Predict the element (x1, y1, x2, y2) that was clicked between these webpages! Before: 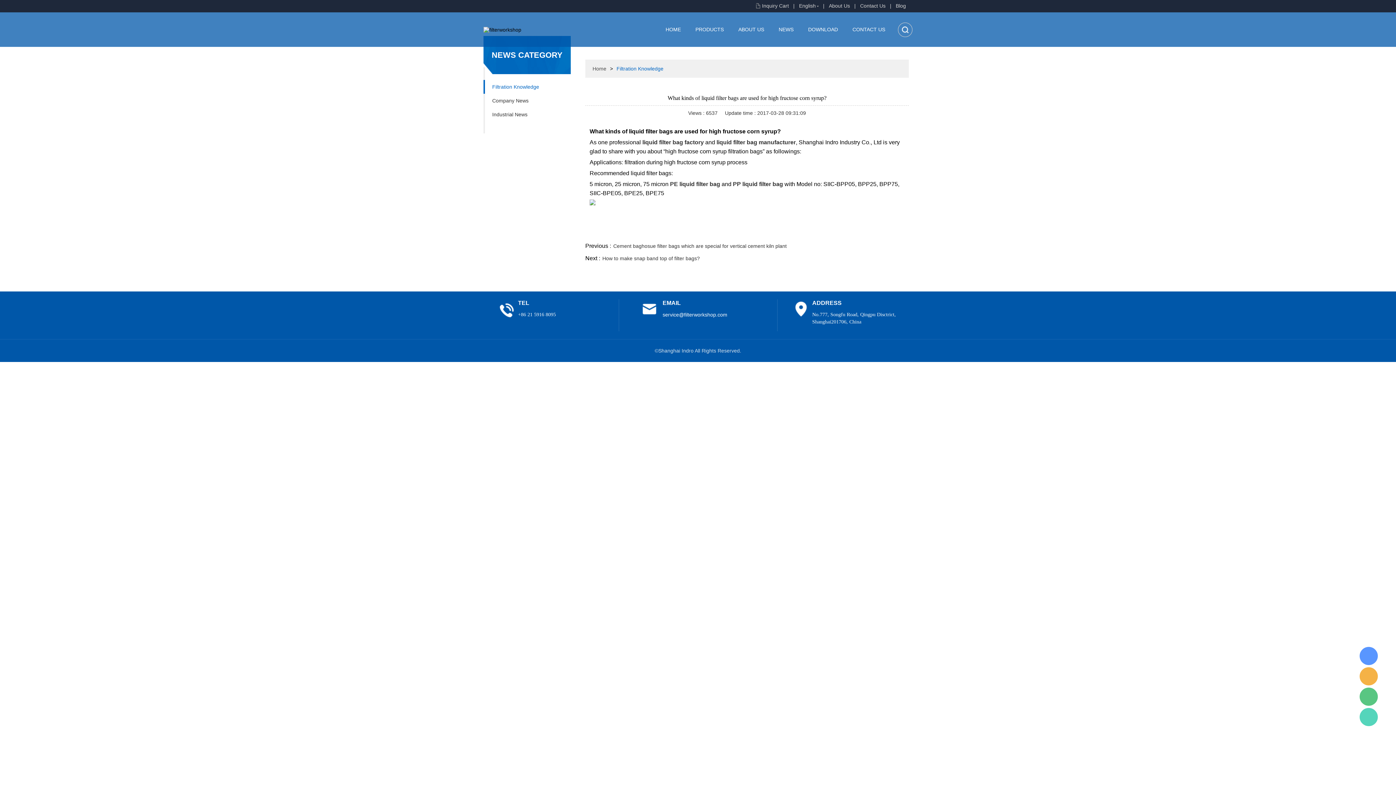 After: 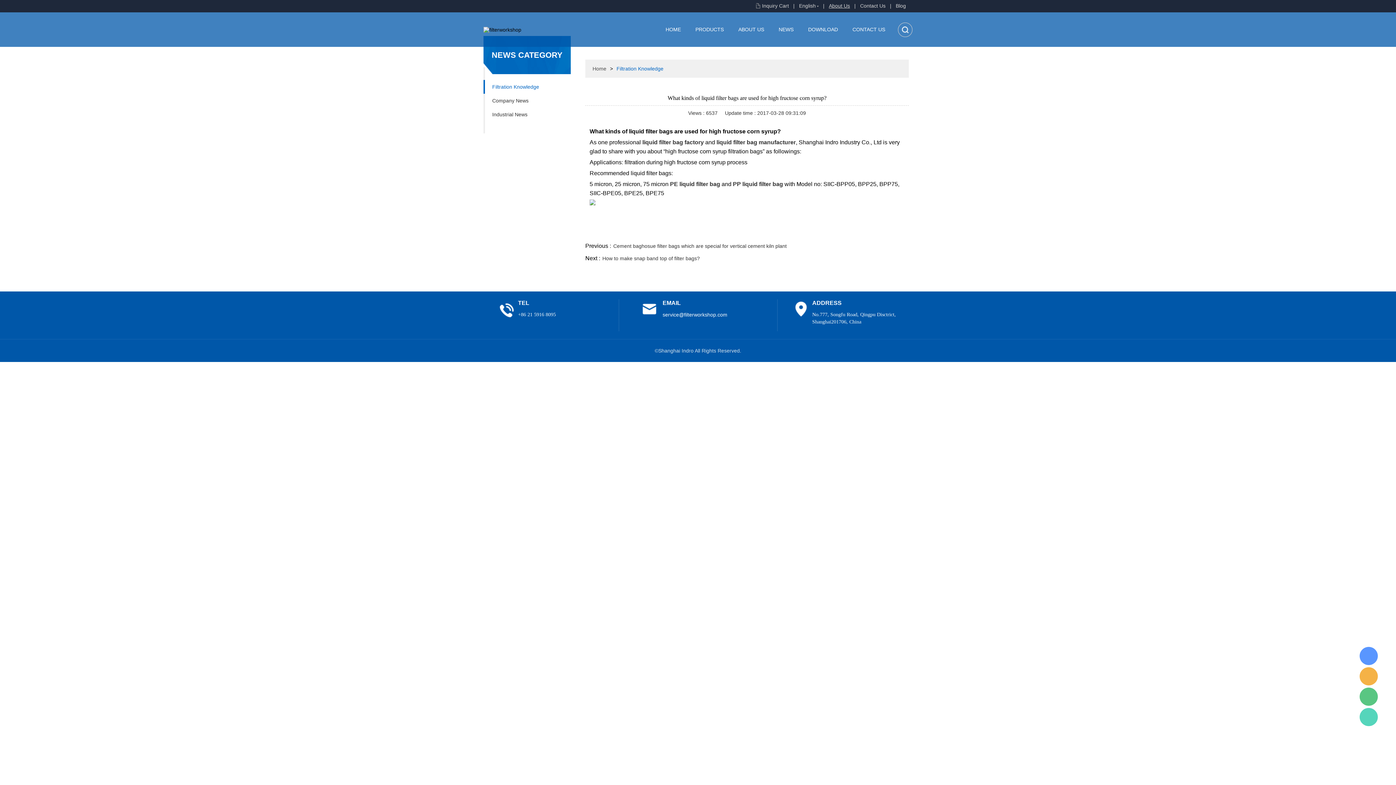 Action: label: About Us bbox: (829, 2, 850, 8)